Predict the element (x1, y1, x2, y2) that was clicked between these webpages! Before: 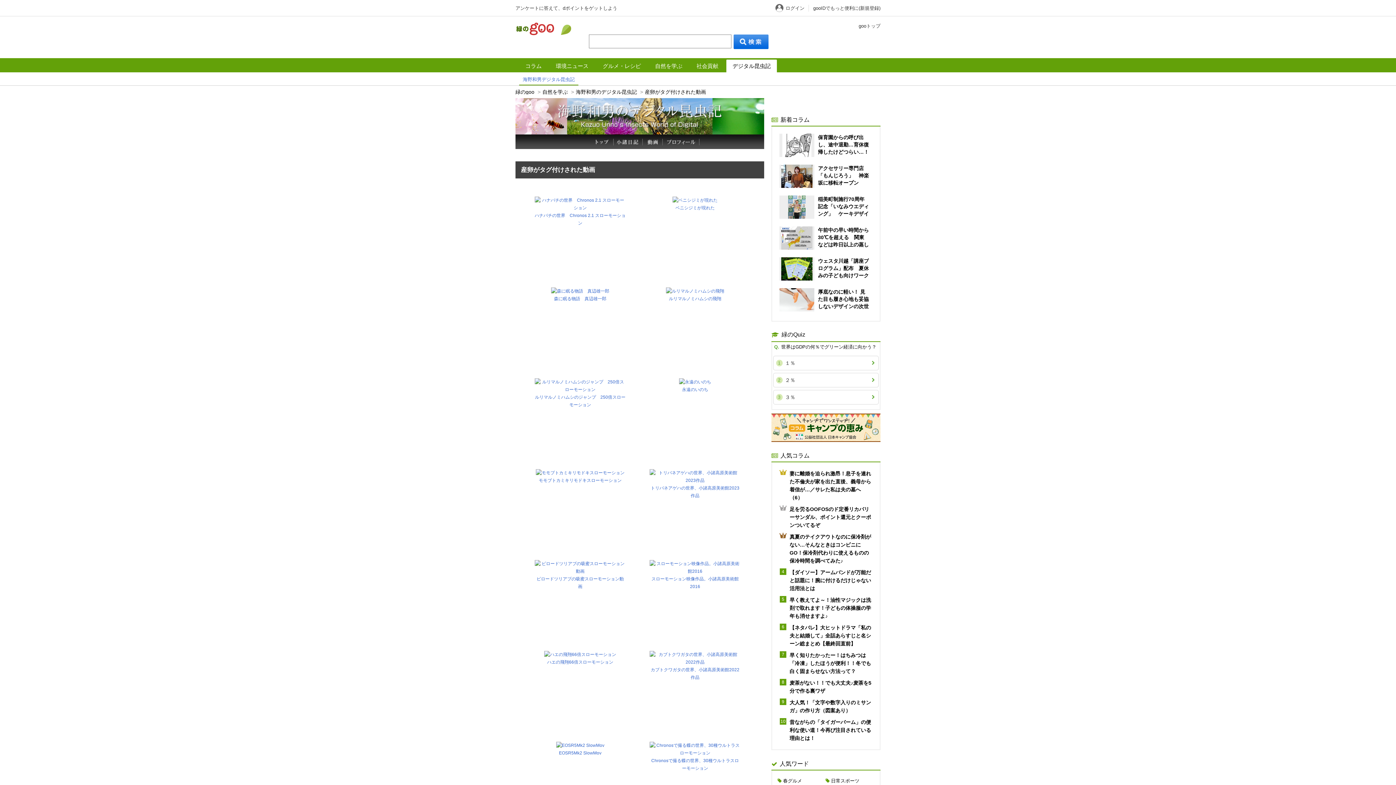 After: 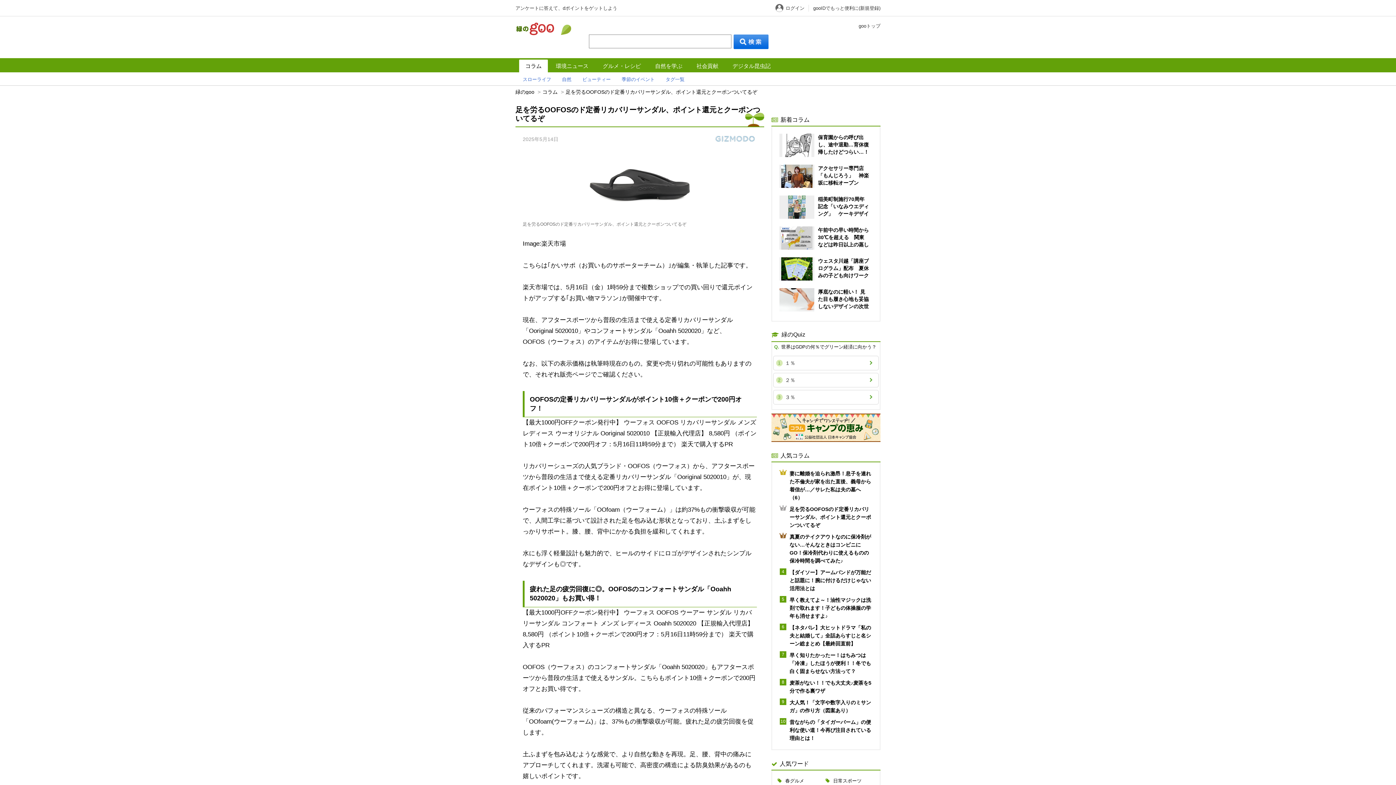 Action: bbox: (789, 506, 871, 528) label: 足を労るOOFOSのド定番リカバリーサンダル、ポイント還元とクーポンついてるぞ